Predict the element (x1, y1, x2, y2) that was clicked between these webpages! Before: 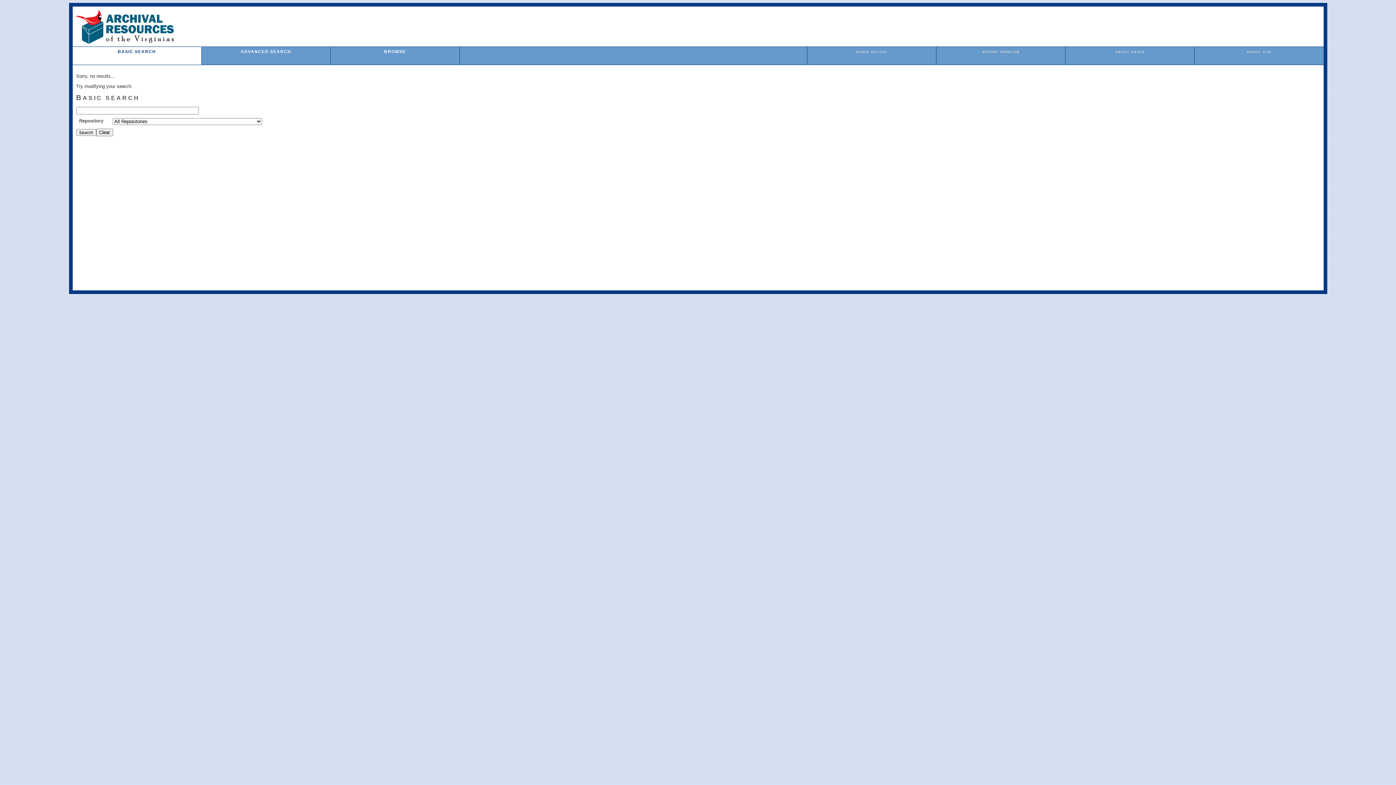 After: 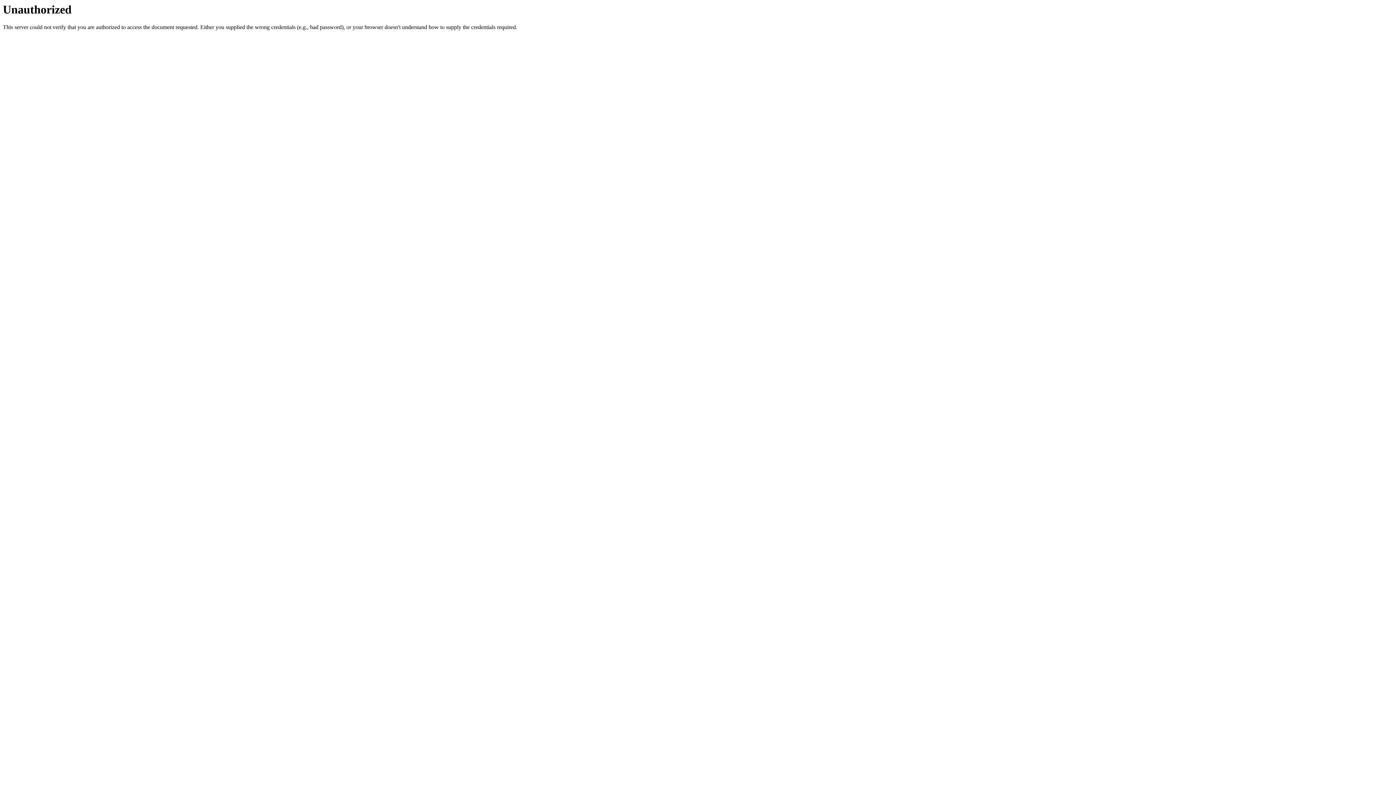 Action: bbox: (856, 50, 887, 53) label: ADMIN UPLOAD